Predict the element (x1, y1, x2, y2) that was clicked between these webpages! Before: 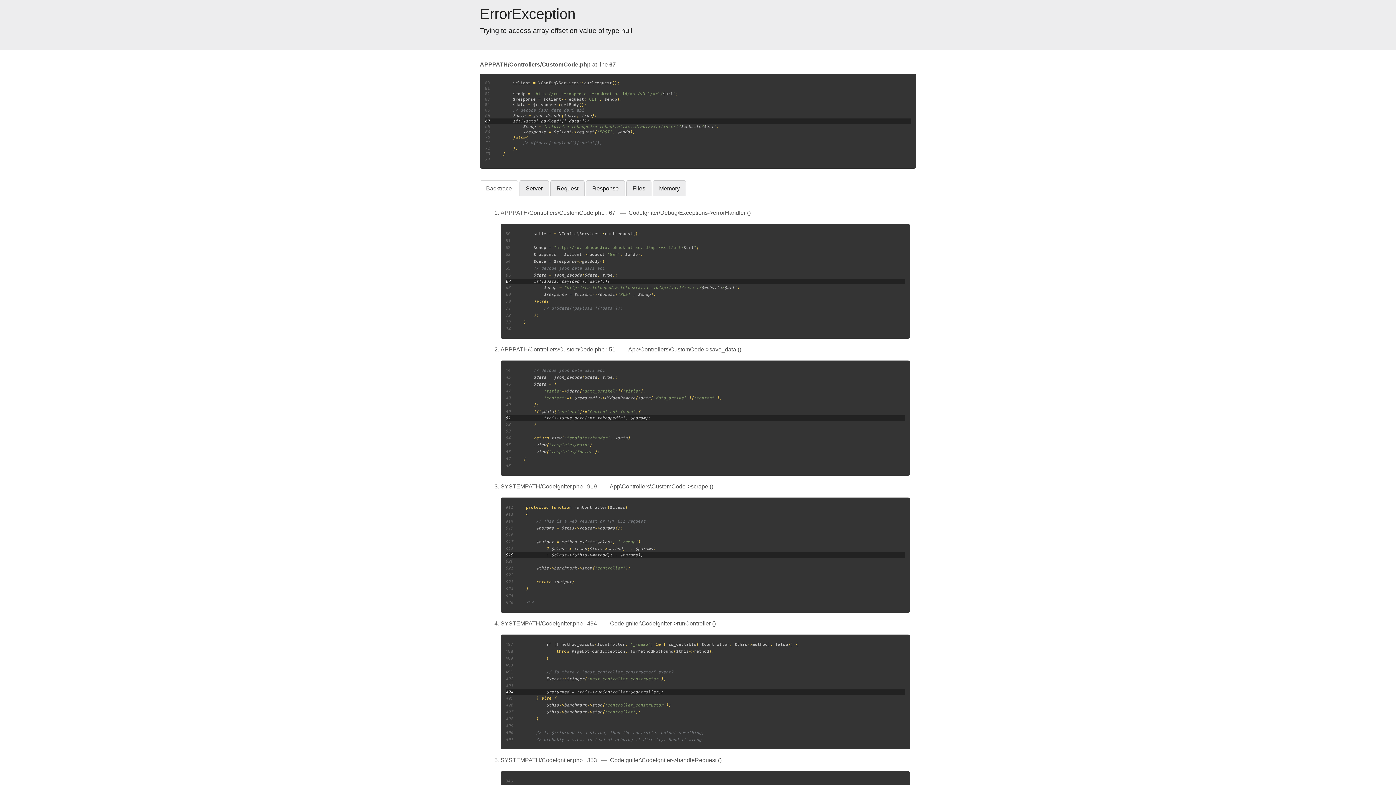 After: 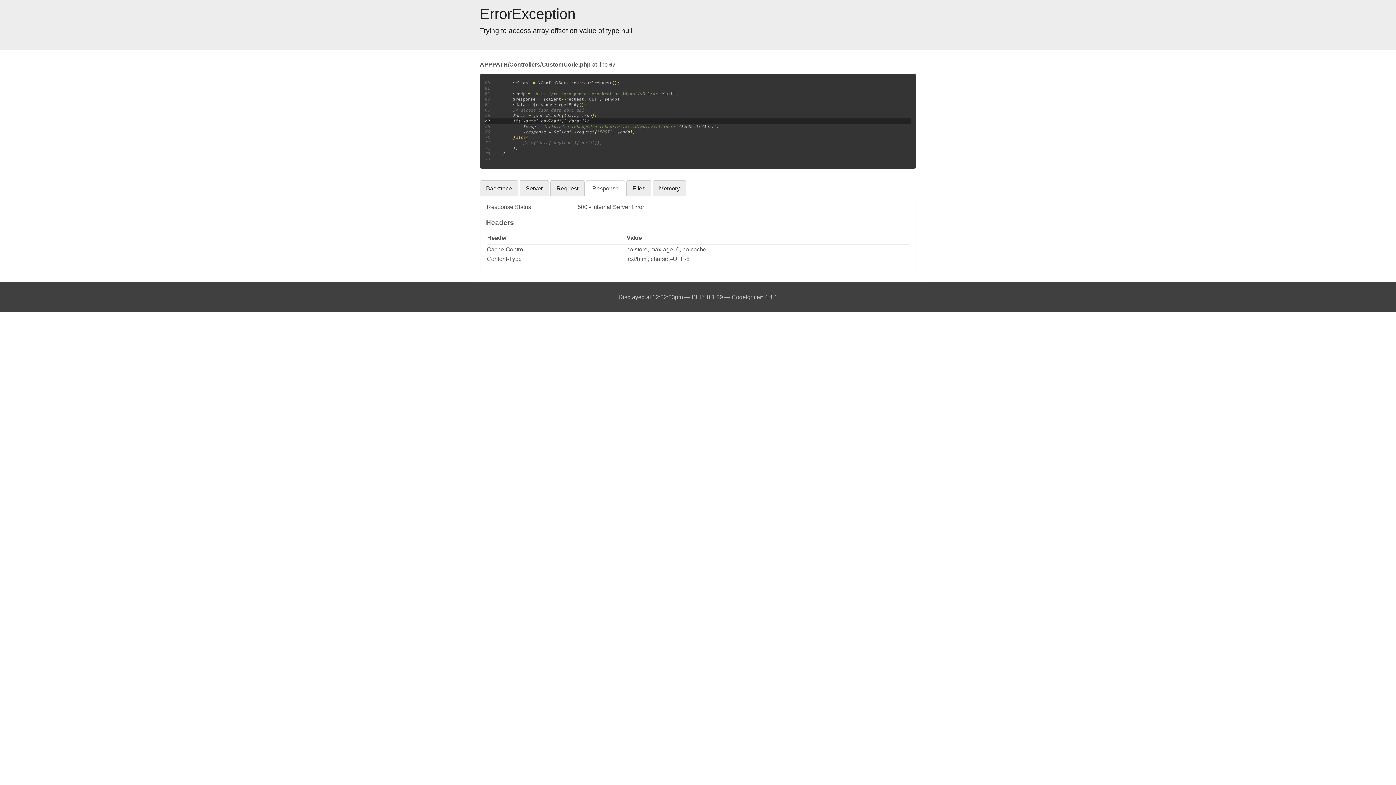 Action: label: Response bbox: (586, 180, 625, 196)